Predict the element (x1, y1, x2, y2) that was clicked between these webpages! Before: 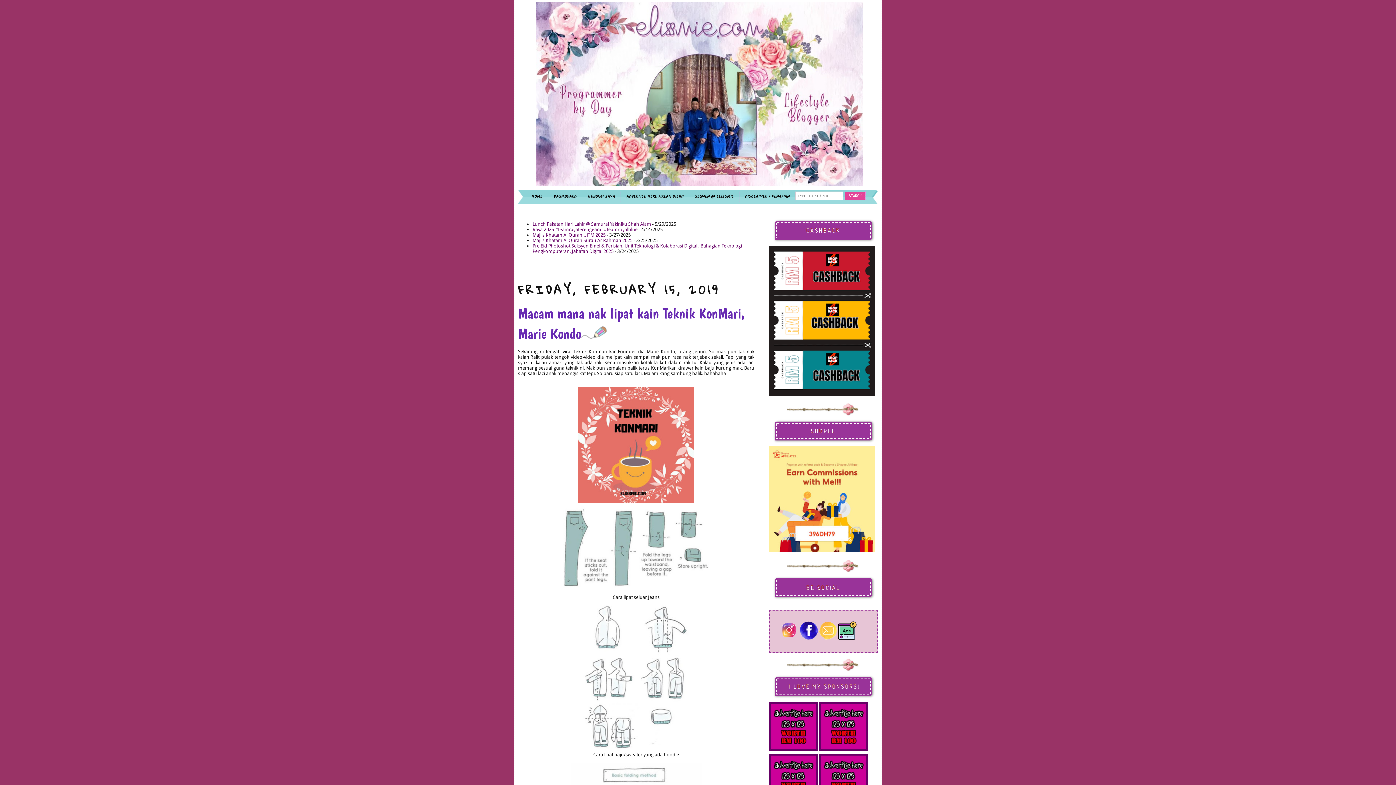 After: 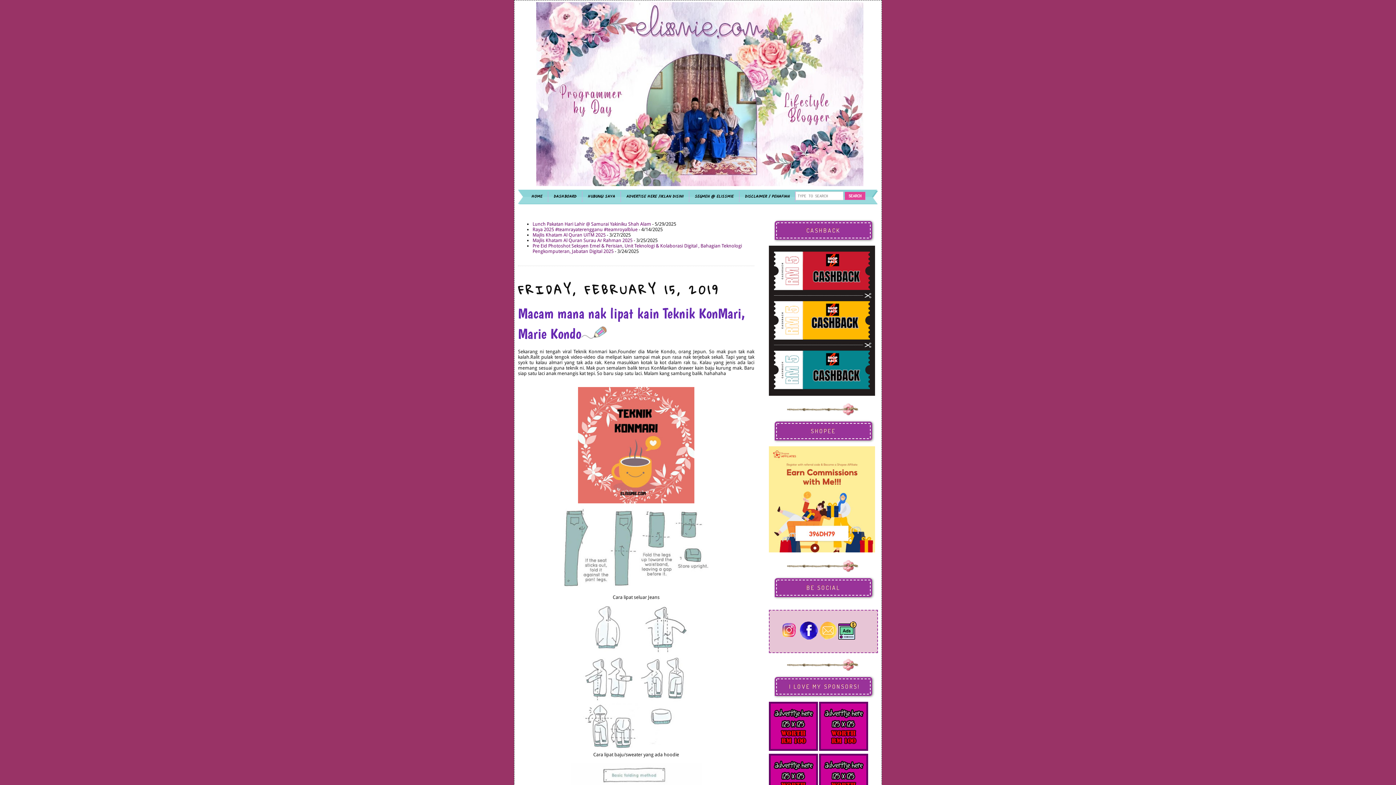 Action: label:   bbox: (819, 635, 838, 641)